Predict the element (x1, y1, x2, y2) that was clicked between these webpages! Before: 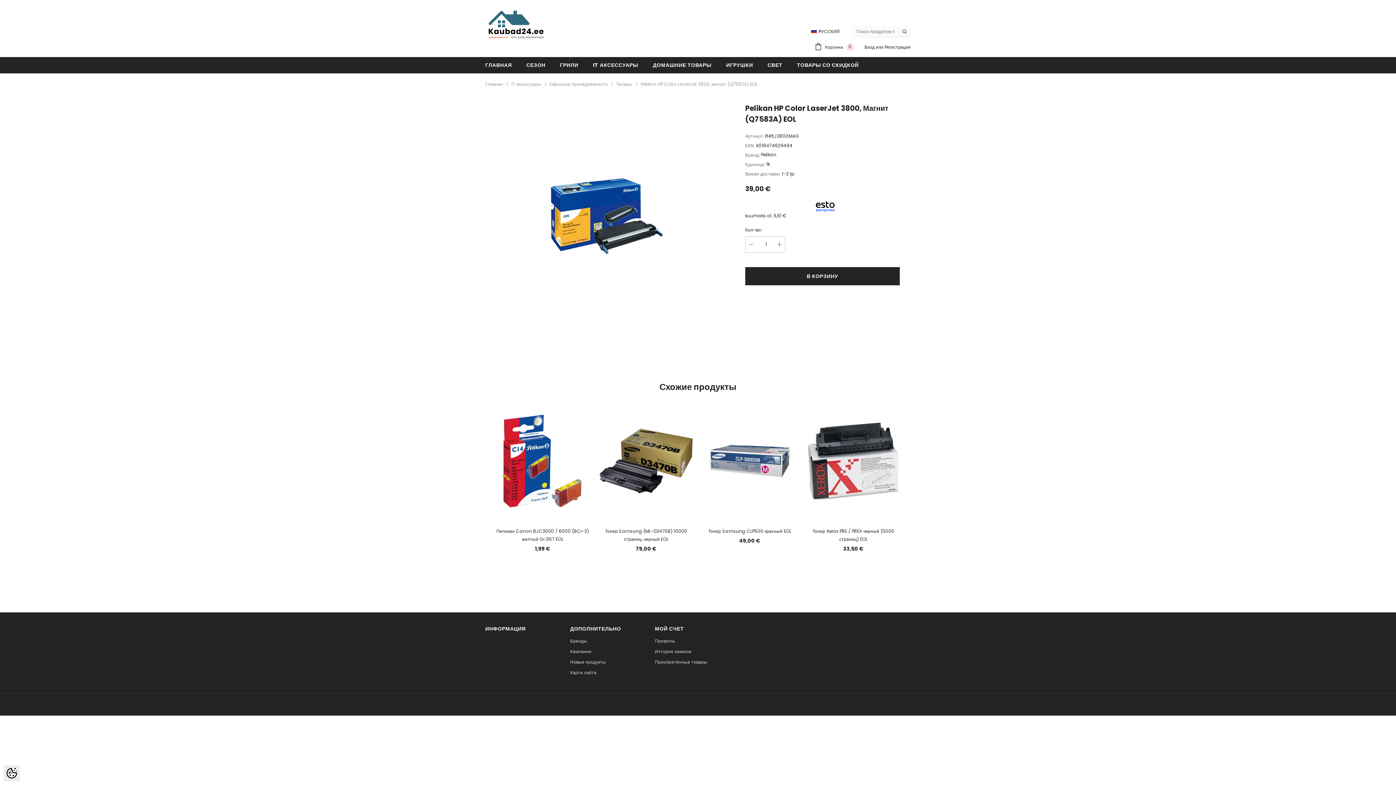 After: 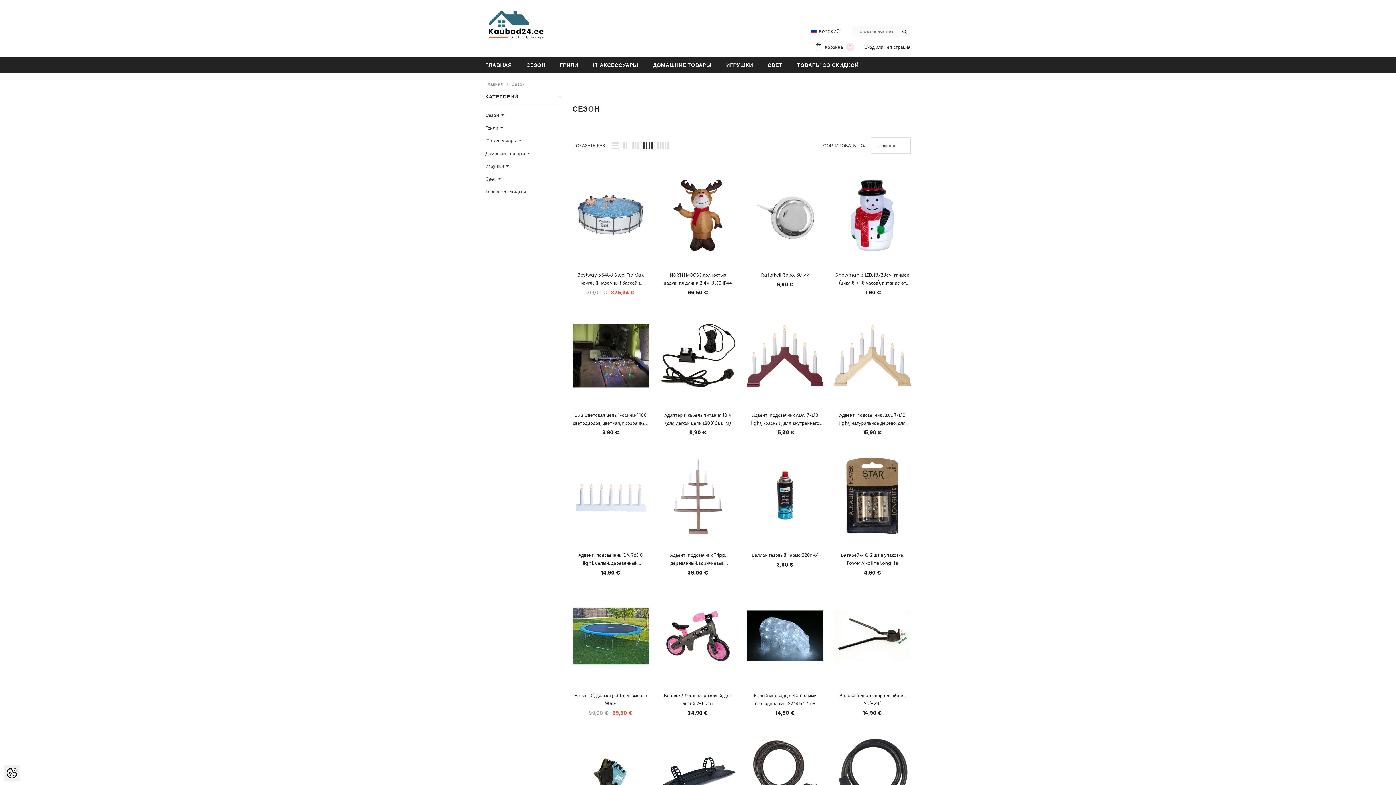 Action: bbox: (519, 57, 552, 73) label: СЕЗОН